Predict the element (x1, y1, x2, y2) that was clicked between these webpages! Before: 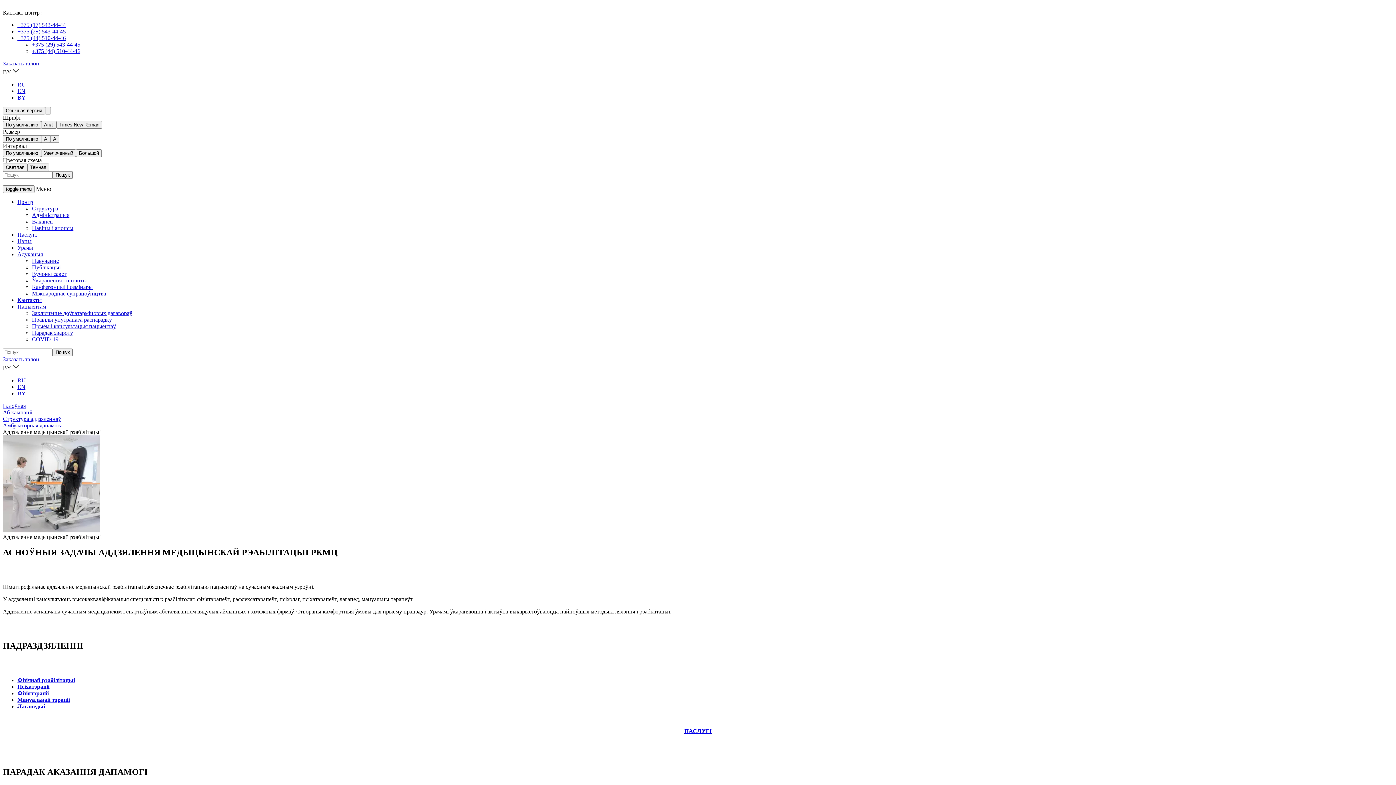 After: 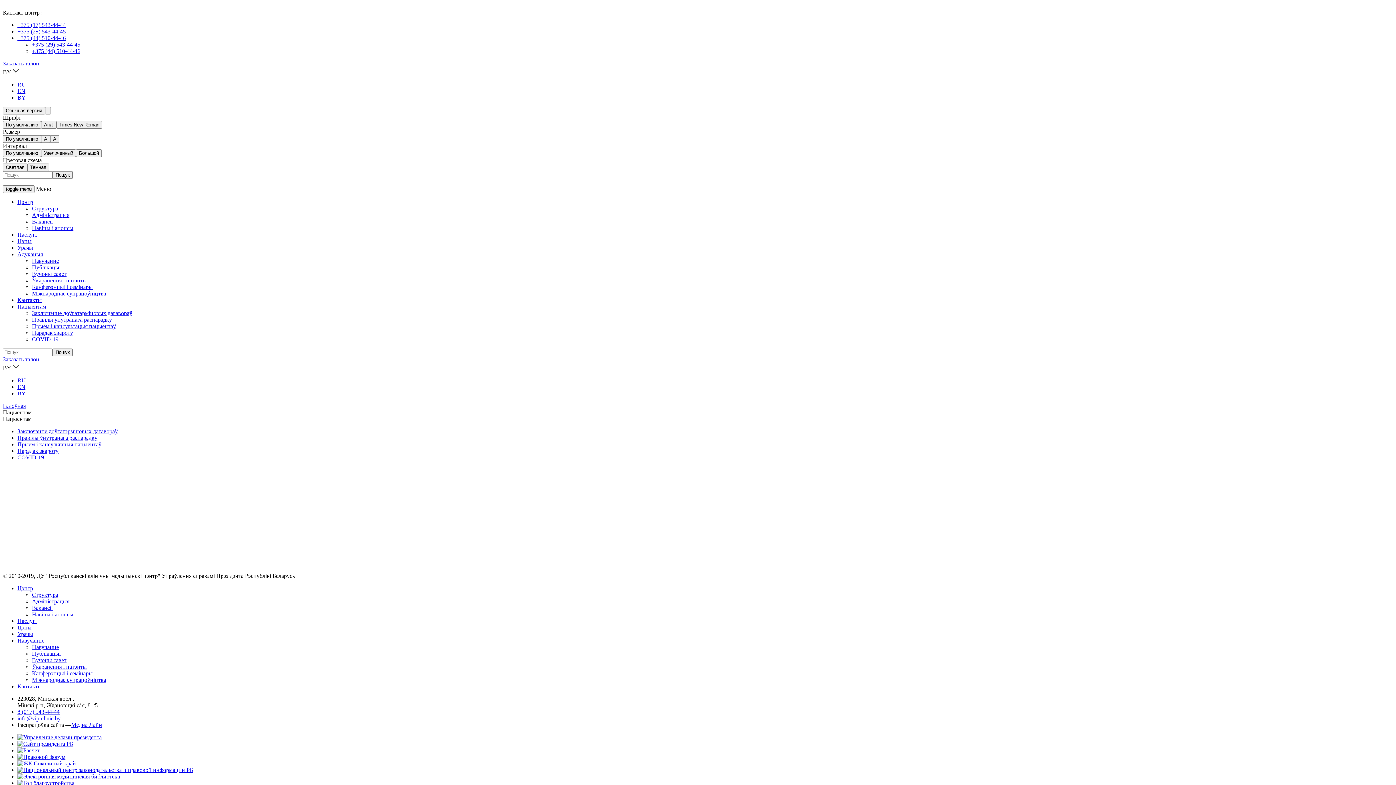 Action: bbox: (17, 303, 46, 309) label: Пацыентам